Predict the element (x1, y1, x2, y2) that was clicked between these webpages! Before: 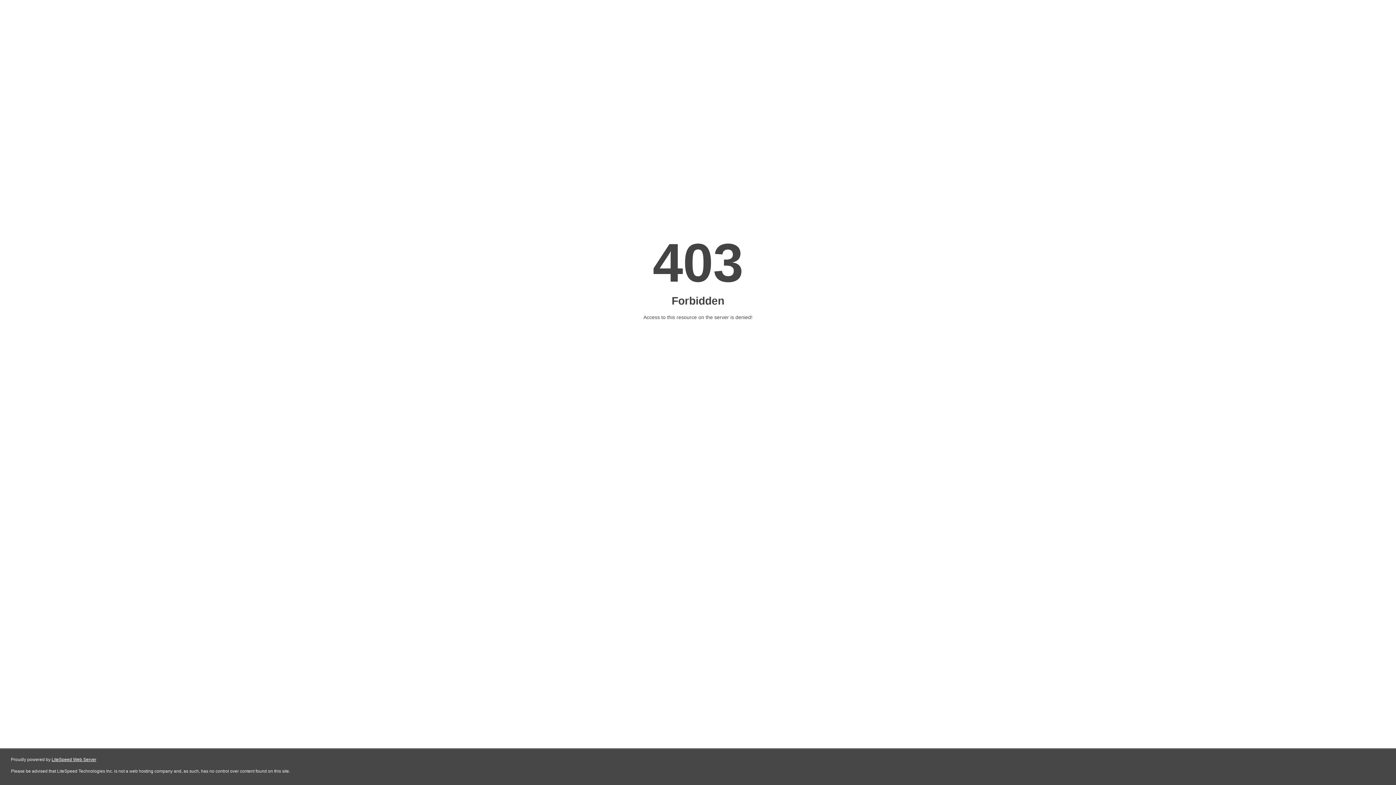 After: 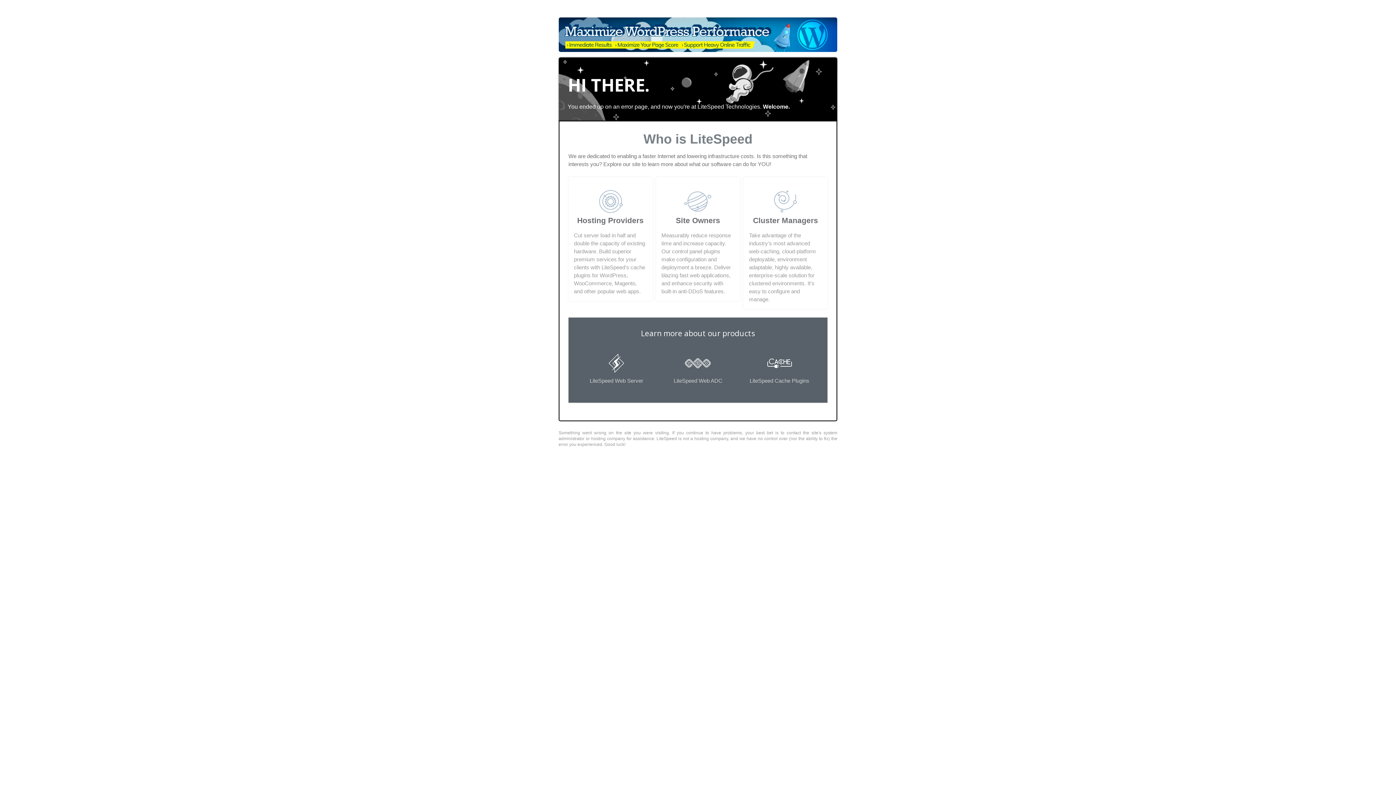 Action: bbox: (51, 757, 96, 762) label: LiteSpeed Web Server